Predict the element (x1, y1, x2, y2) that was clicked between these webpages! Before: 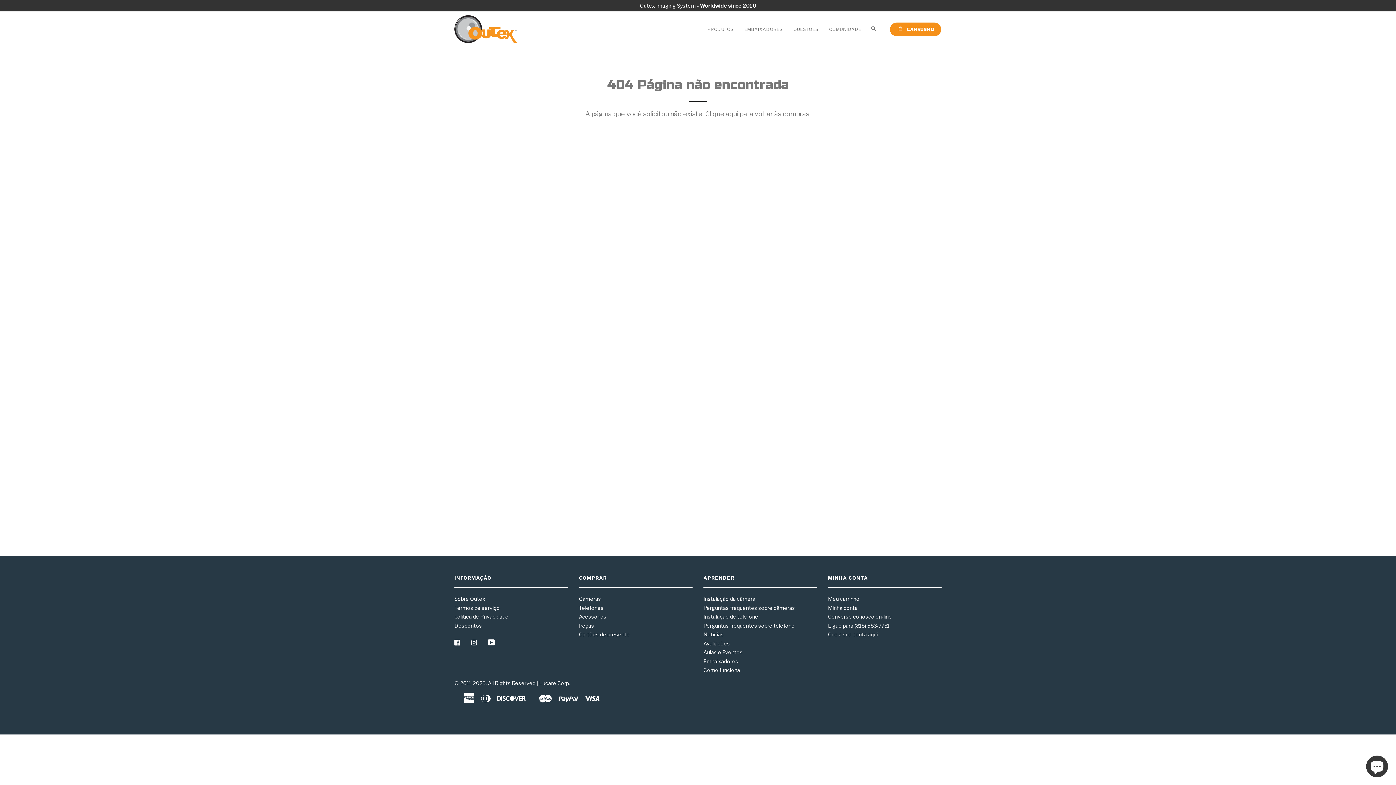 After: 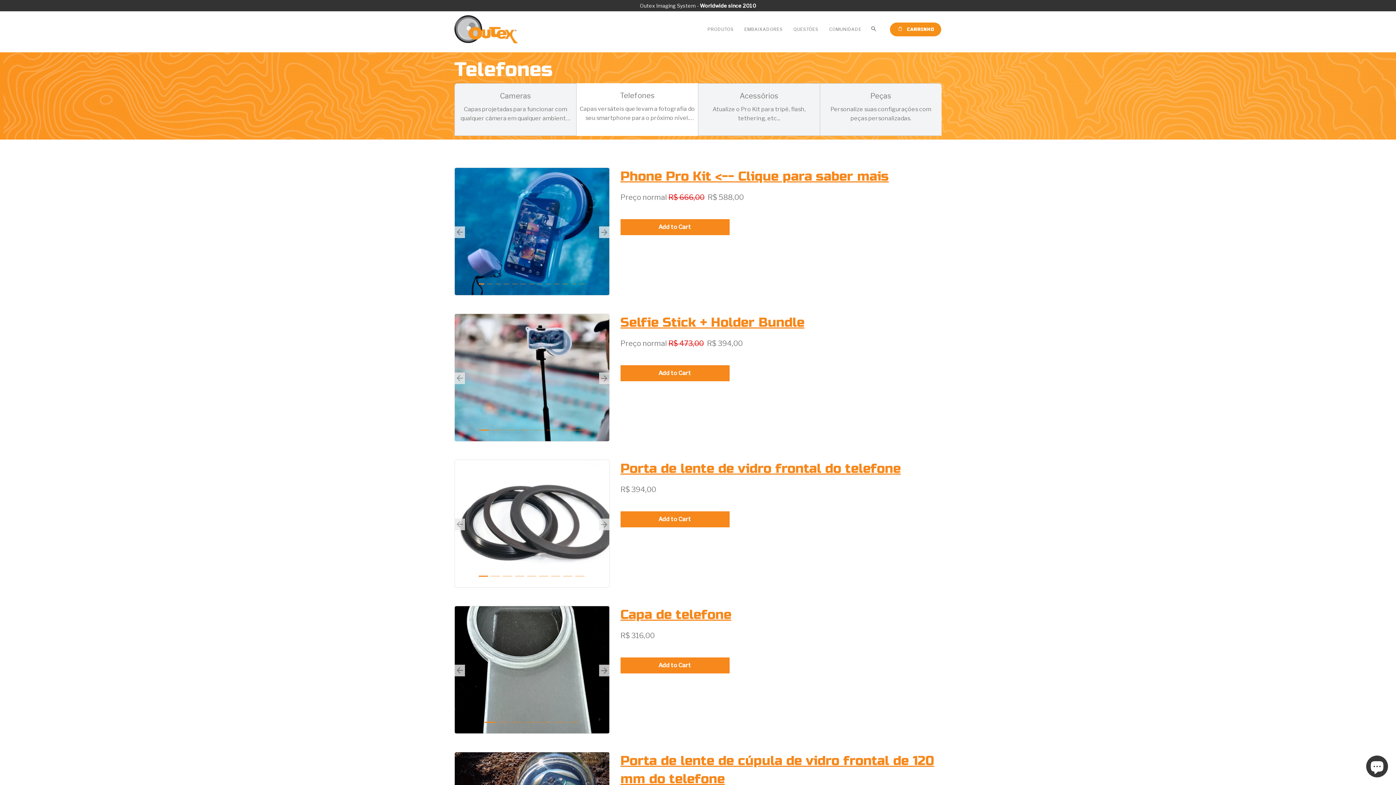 Action: bbox: (579, 604, 692, 611) label: Telefones